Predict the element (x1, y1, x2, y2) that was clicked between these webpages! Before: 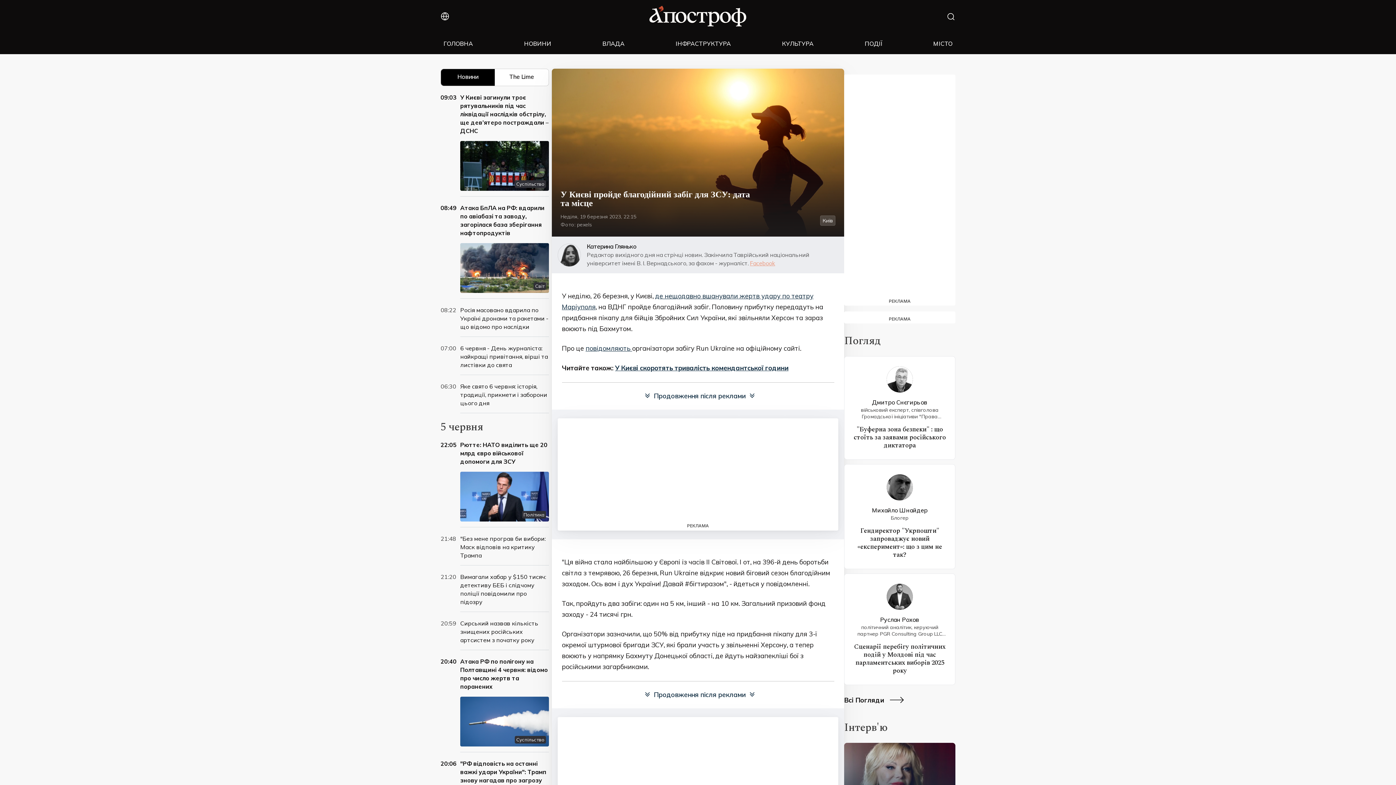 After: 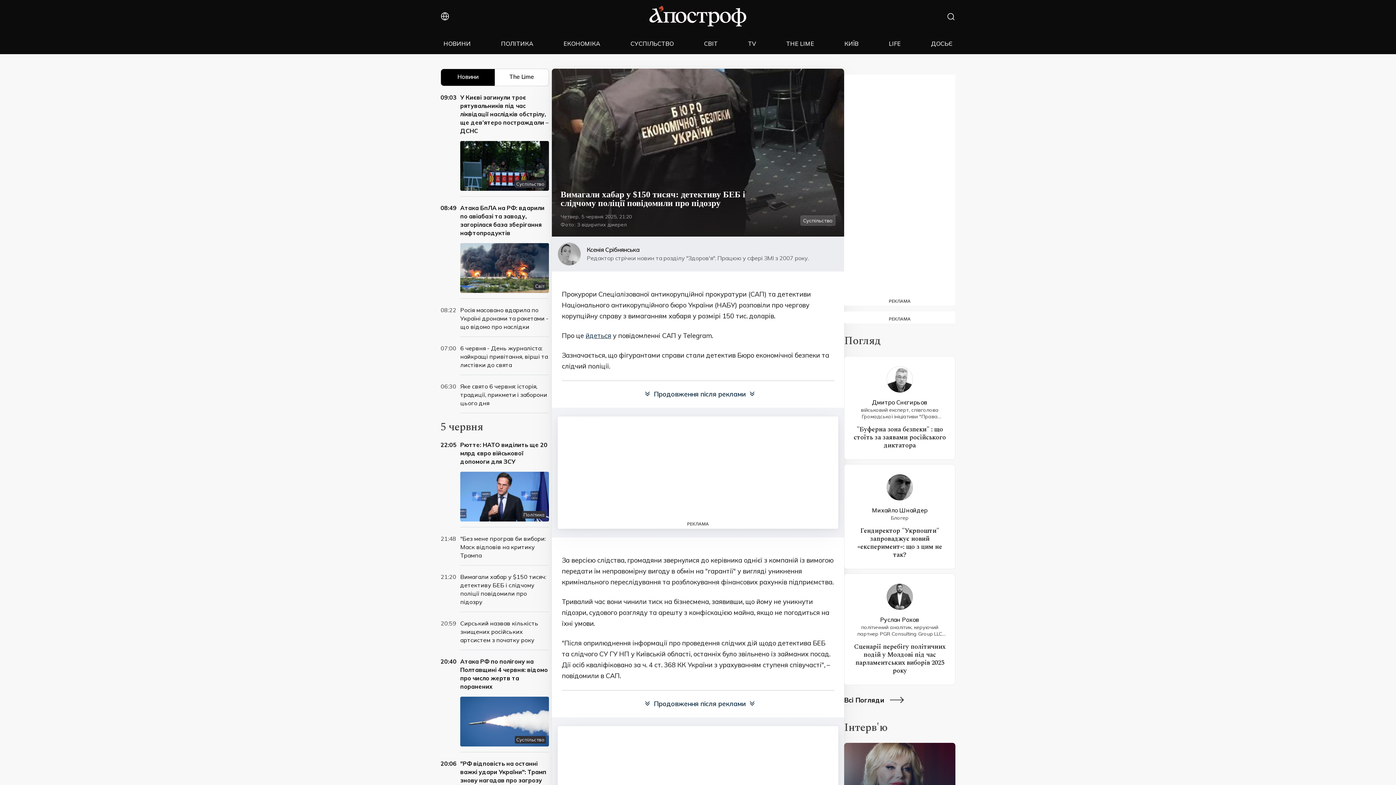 Action: label: Вимагали хабар у $150 тисяч: детективу БЕБ і слідчому поліції повідомили про підозру bbox: (460, 573, 549, 612)